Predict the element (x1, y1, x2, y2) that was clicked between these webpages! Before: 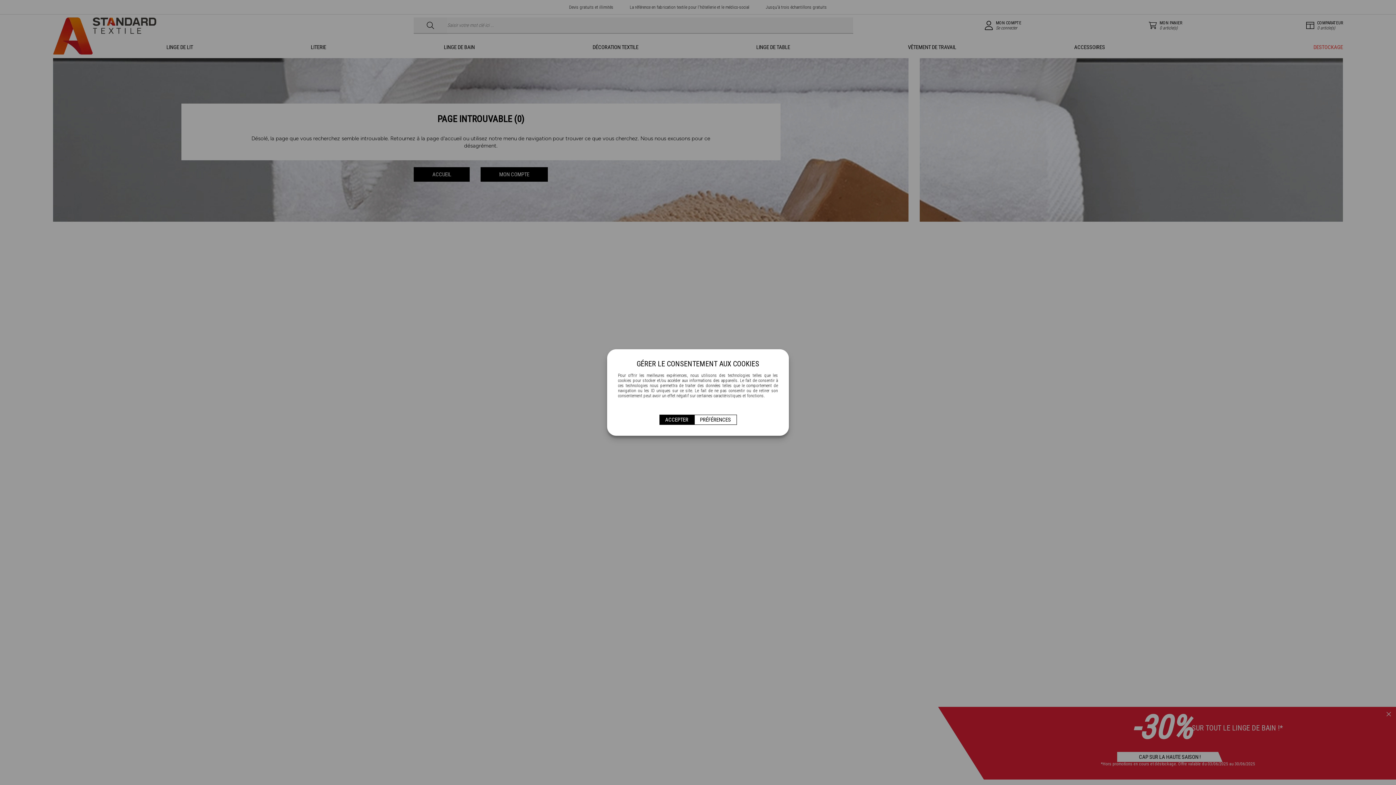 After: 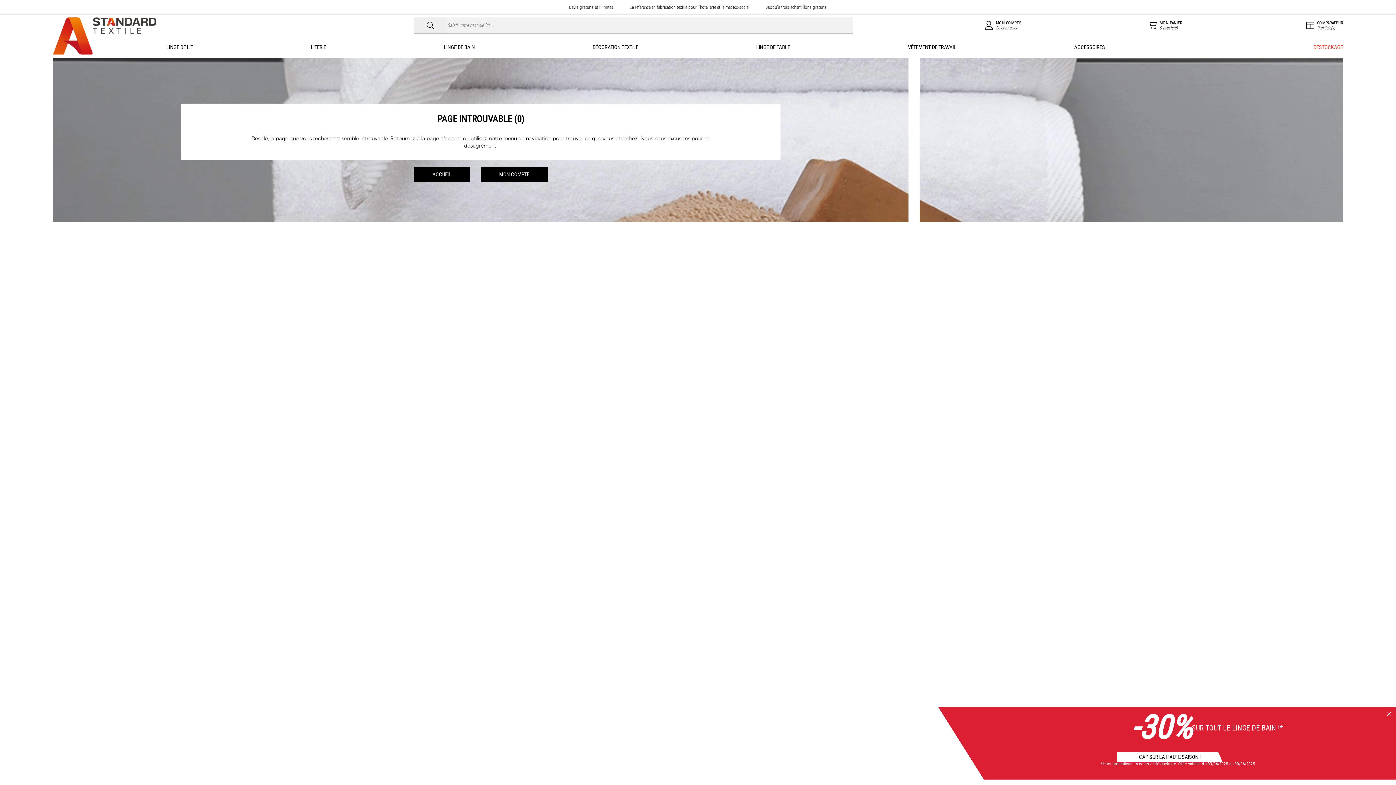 Action: bbox: (659, 414, 694, 425) label: ACCEPTER